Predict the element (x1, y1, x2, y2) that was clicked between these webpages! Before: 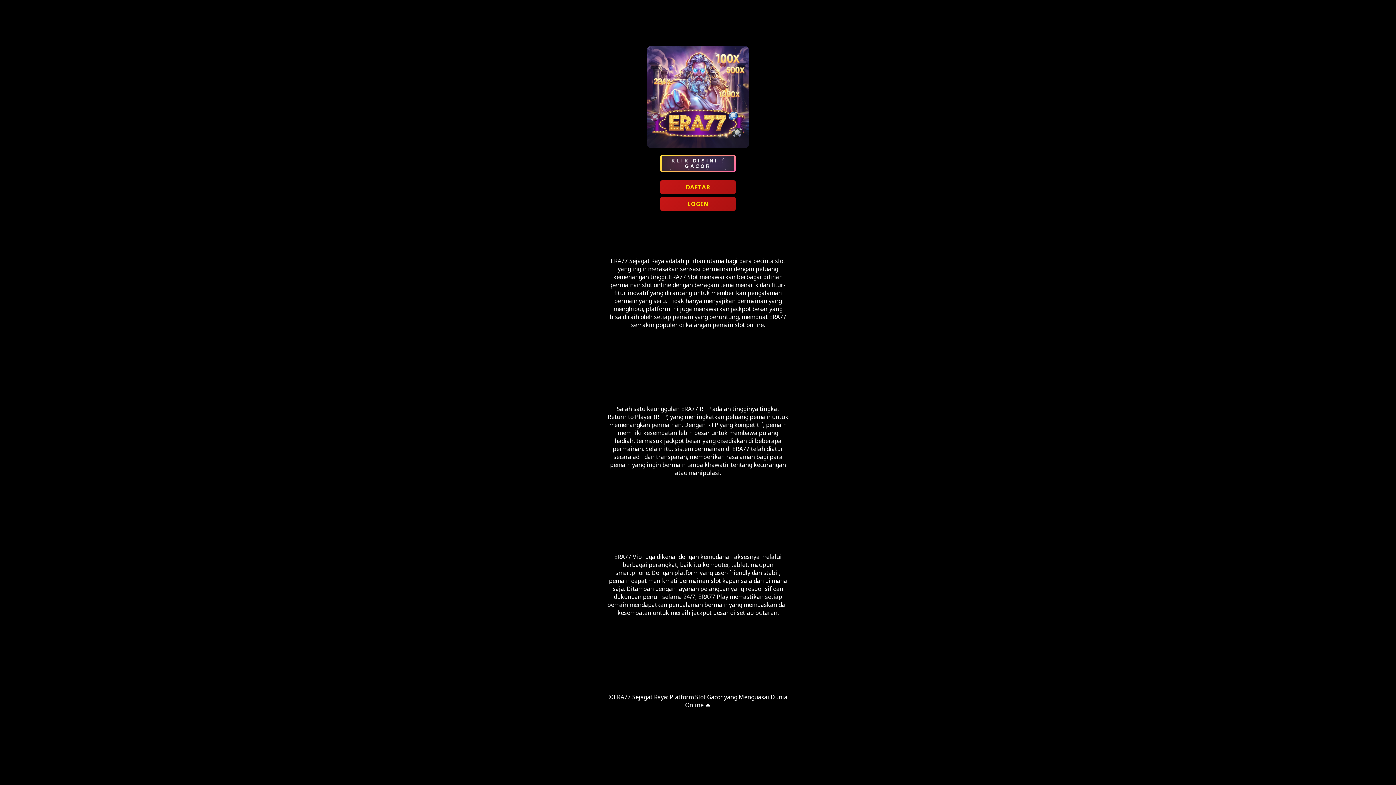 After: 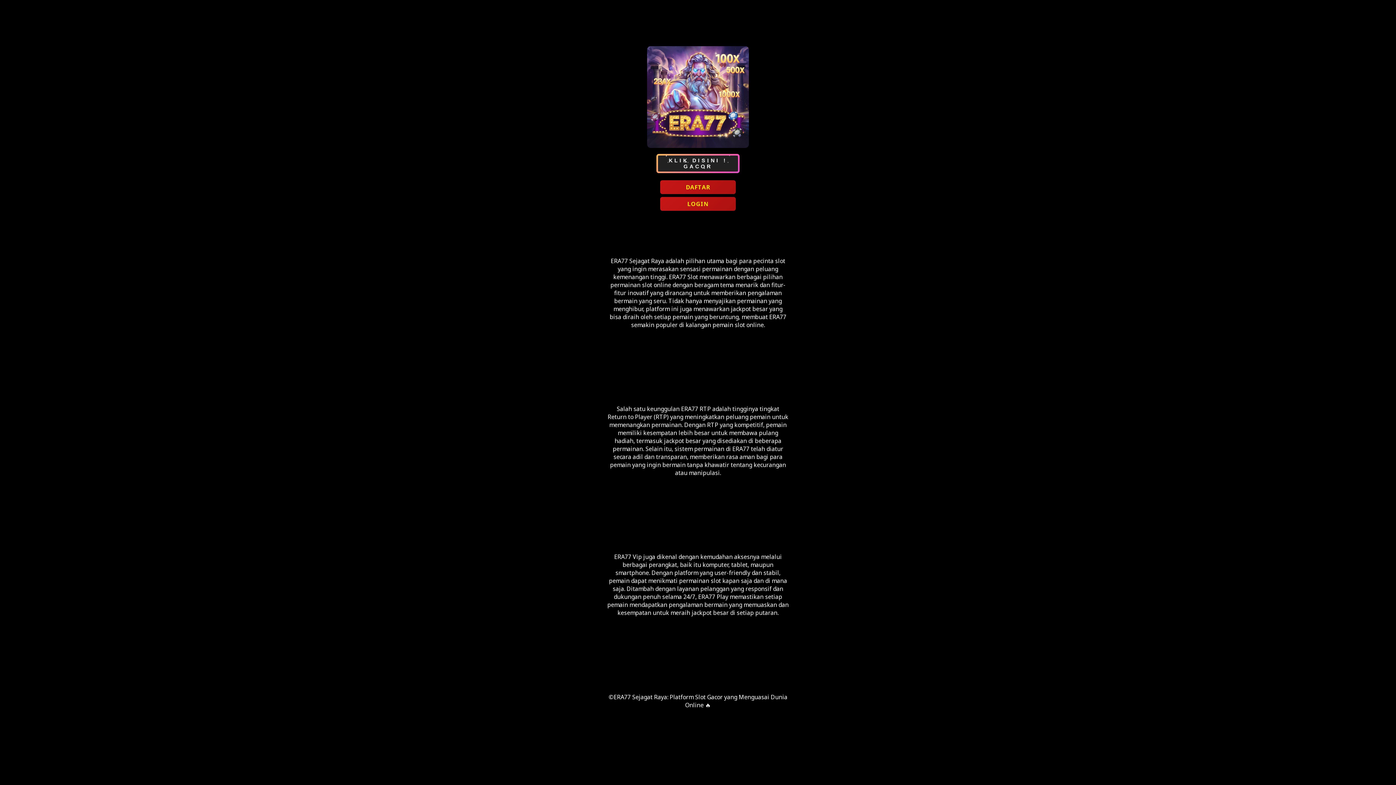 Action: label: KLIK DISINI ! GACOR bbox: (660, 154, 736, 172)